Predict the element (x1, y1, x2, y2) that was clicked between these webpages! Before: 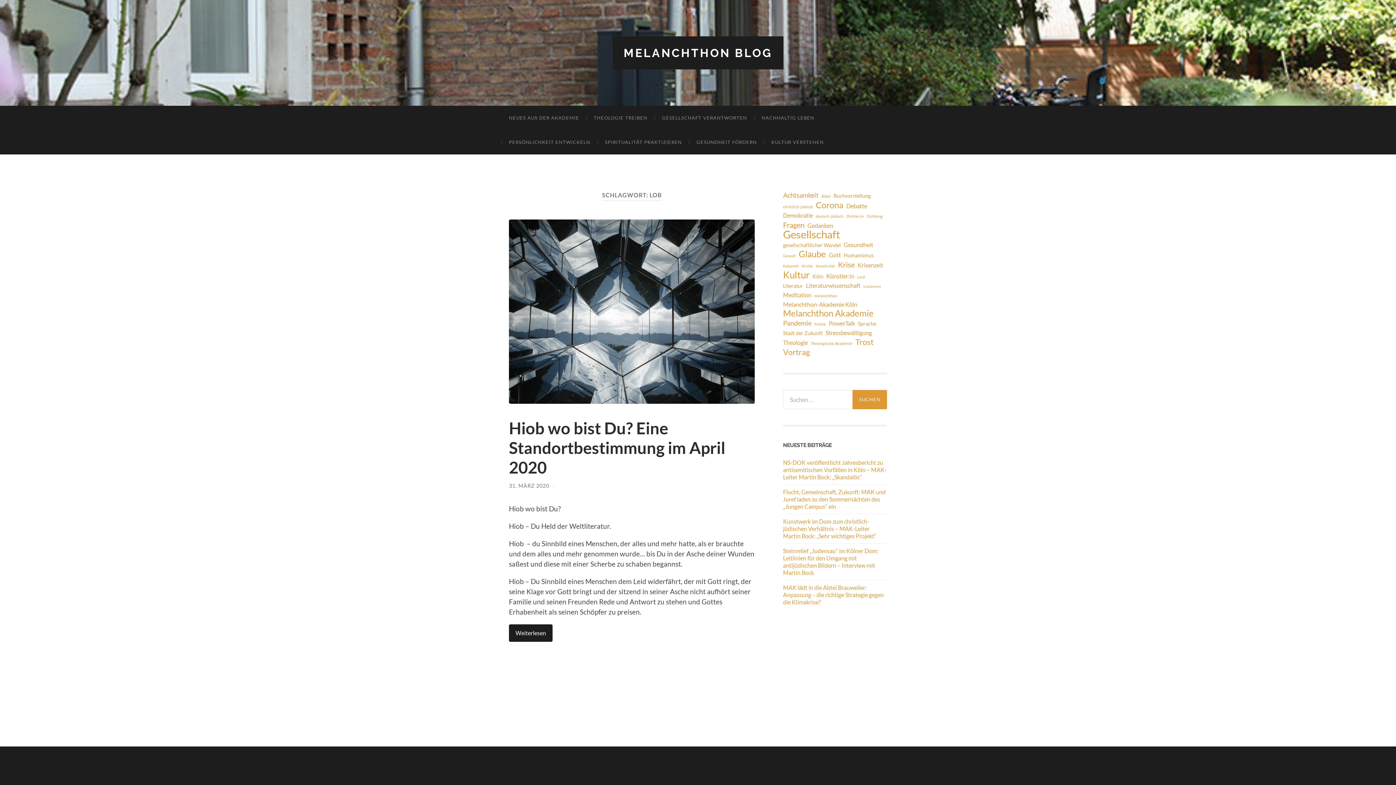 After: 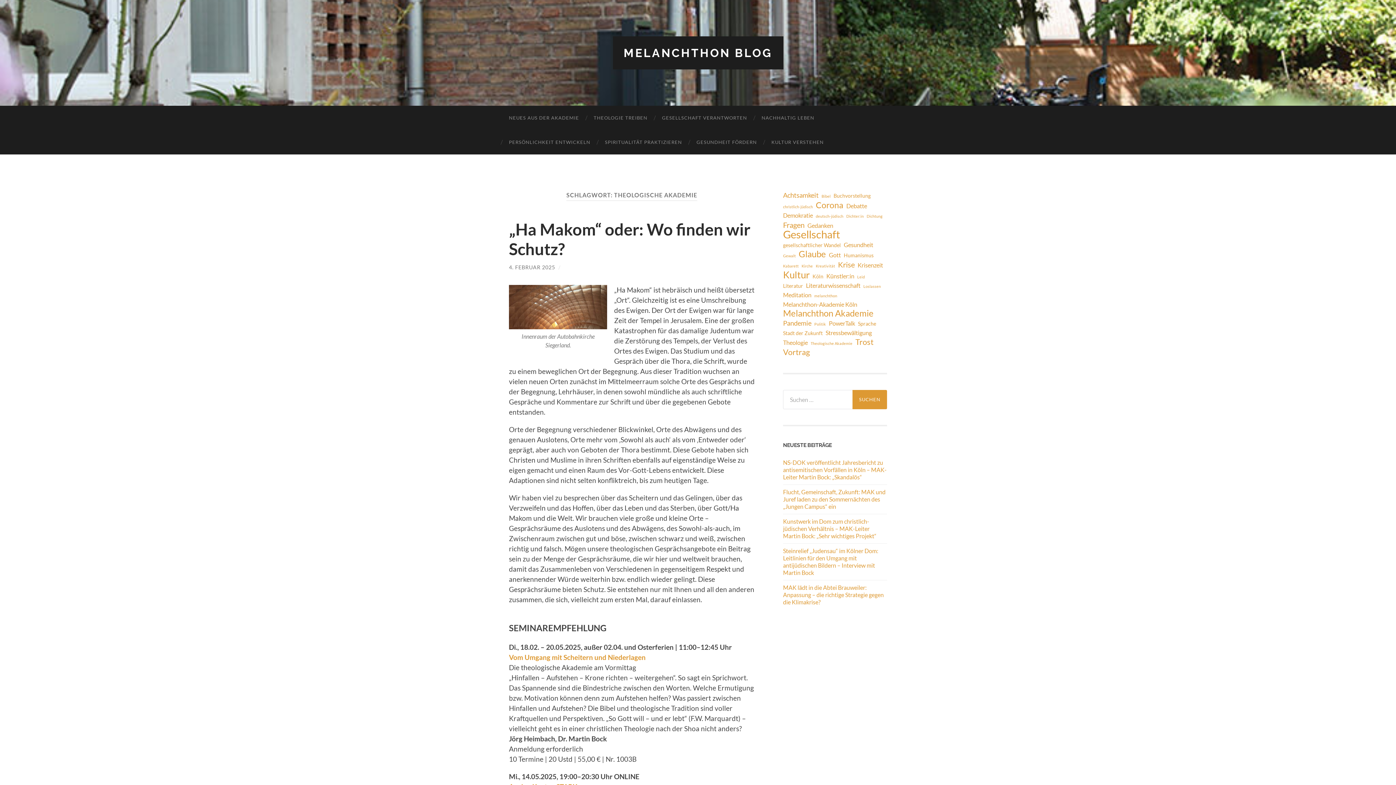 Action: label: Theologische Akademie (2 Einträge) bbox: (810, 339, 852, 348)